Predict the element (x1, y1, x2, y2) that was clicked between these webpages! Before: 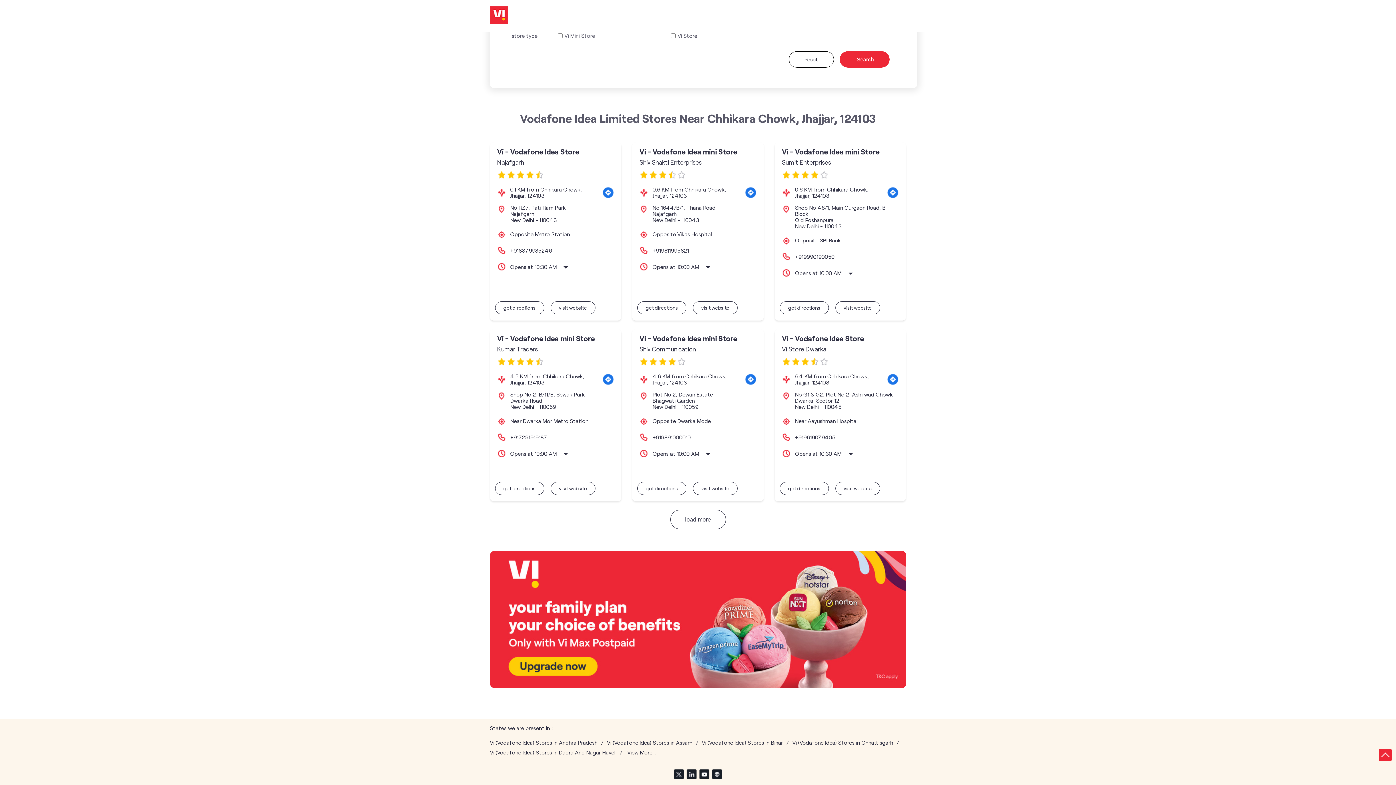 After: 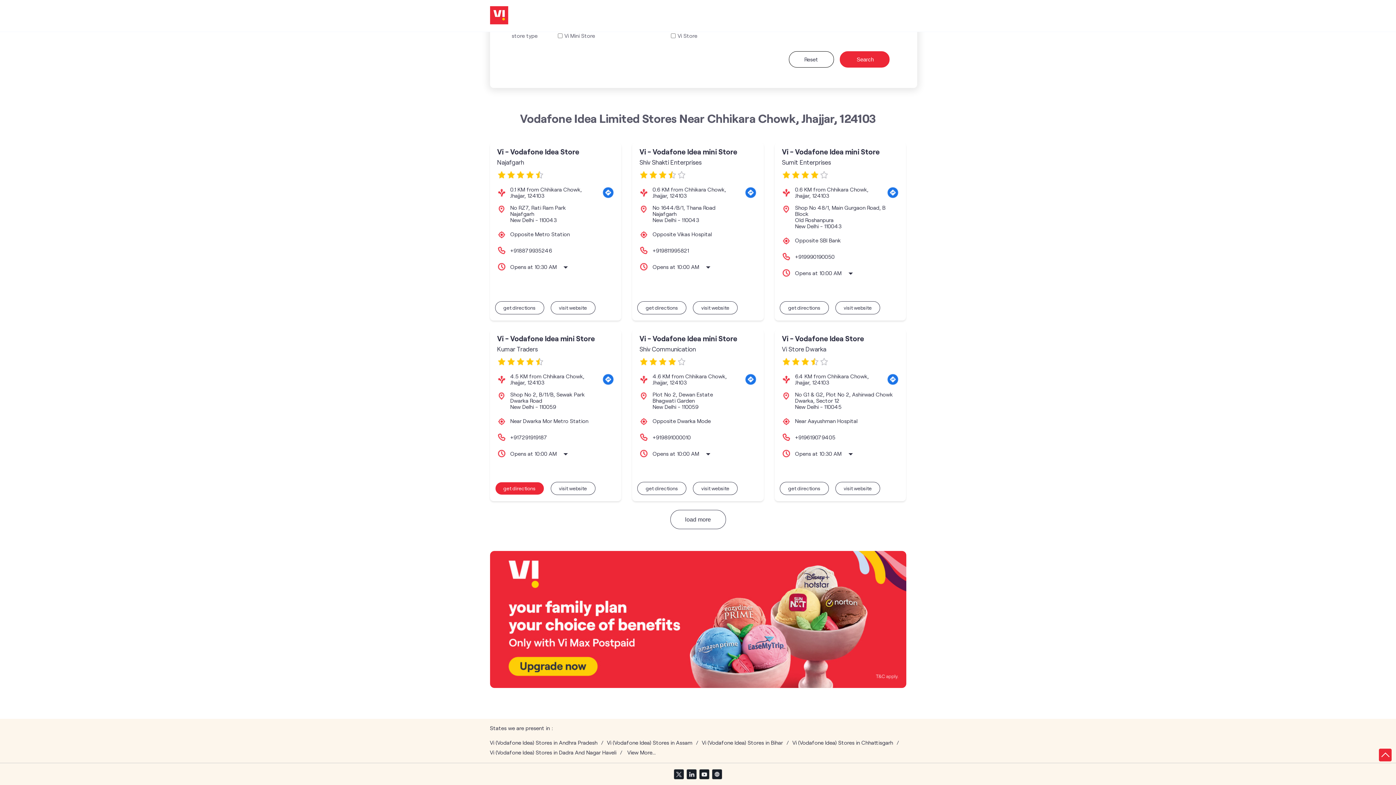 Action: bbox: (495, 582, 544, 596) label: get directions